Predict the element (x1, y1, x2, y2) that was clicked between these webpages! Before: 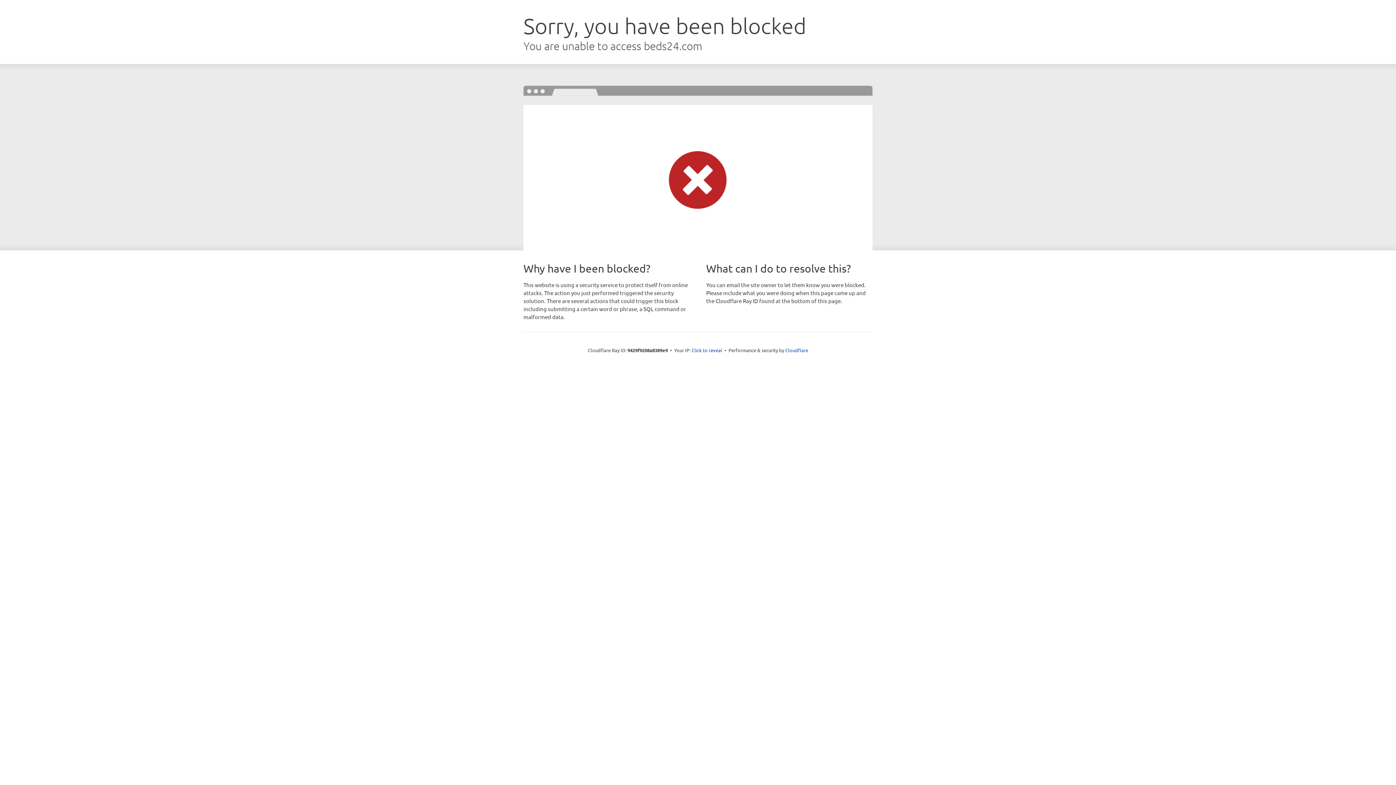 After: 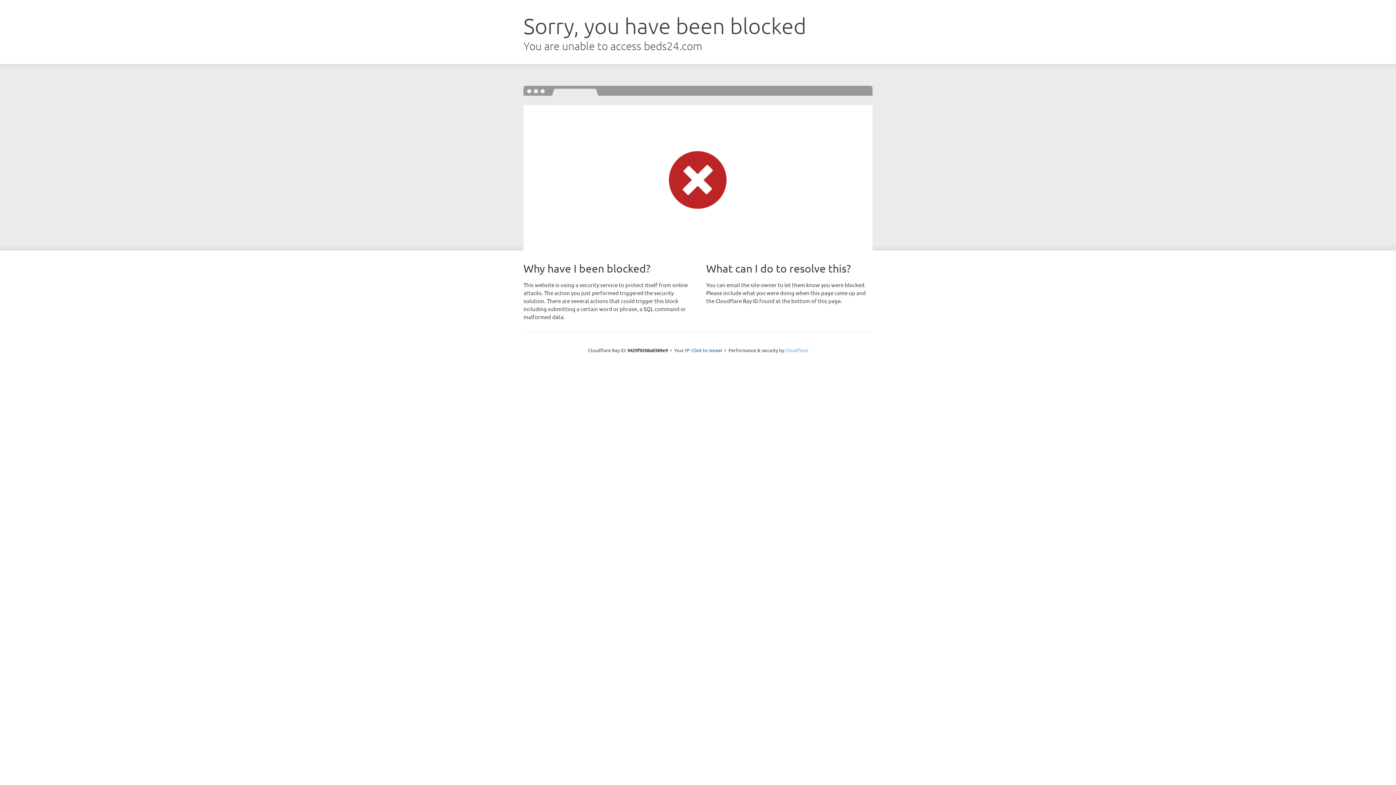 Action: label: Cloudflare bbox: (785, 347, 808, 353)